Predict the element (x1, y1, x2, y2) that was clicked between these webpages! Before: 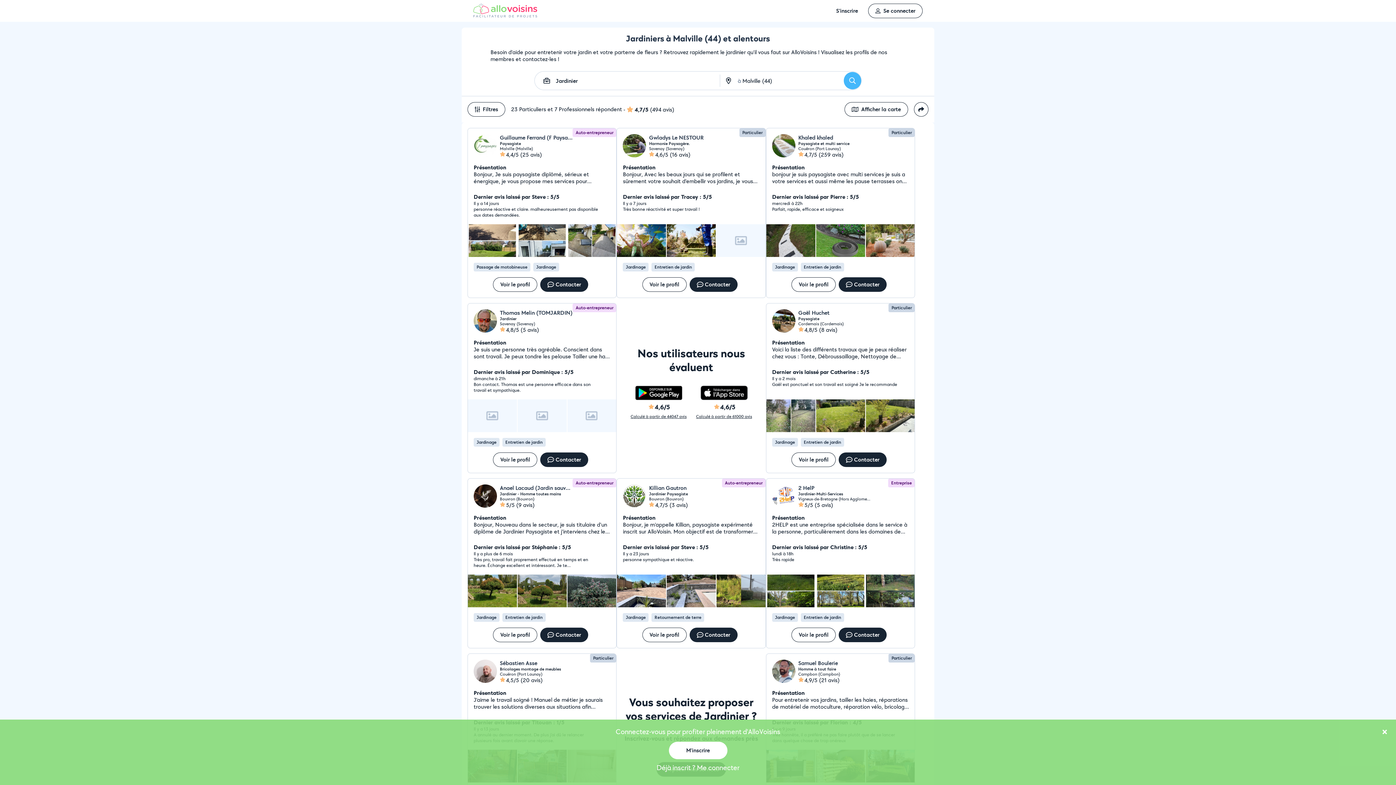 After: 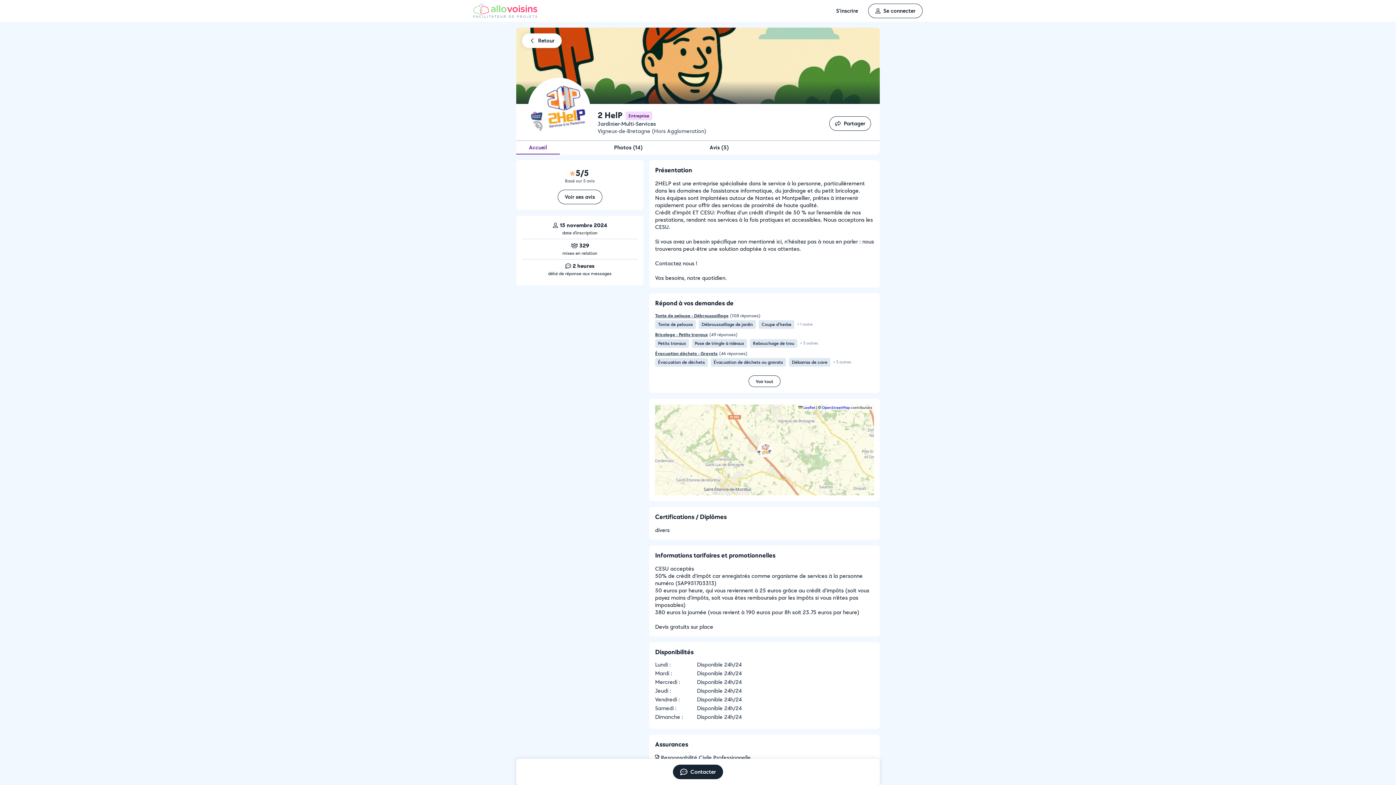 Action: label: Voir le profil bbox: (791, 628, 836, 642)